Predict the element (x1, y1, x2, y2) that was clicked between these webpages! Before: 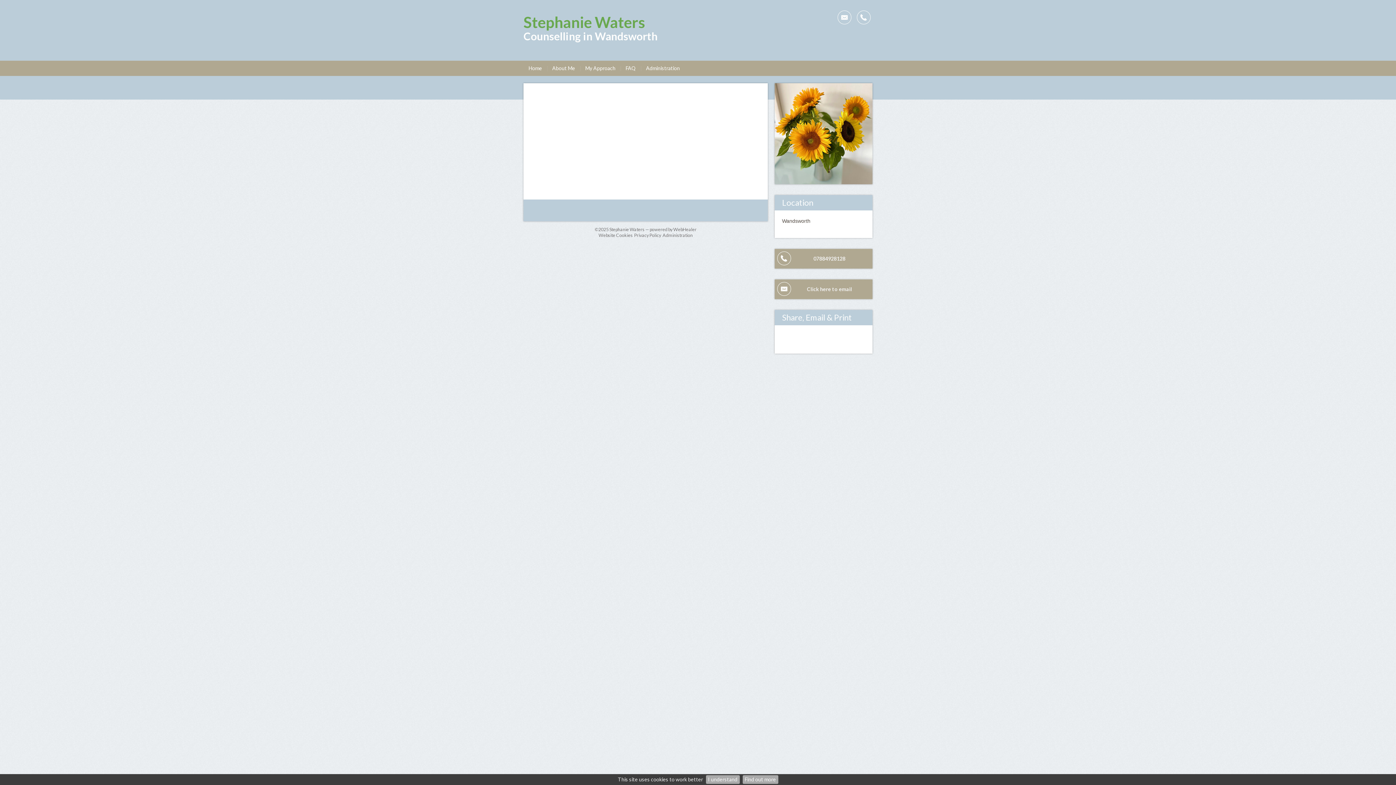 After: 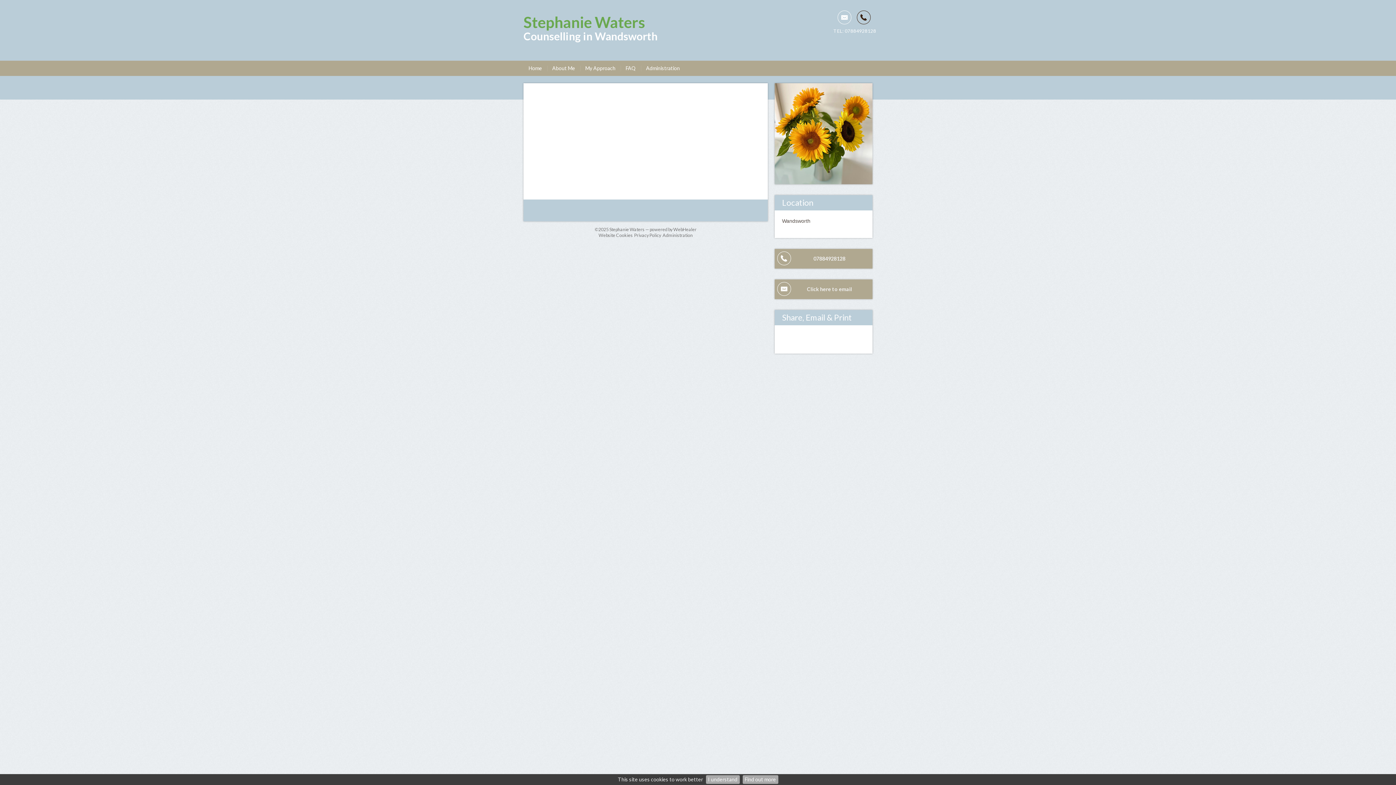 Action: bbox: (854, 8, 872, 26)